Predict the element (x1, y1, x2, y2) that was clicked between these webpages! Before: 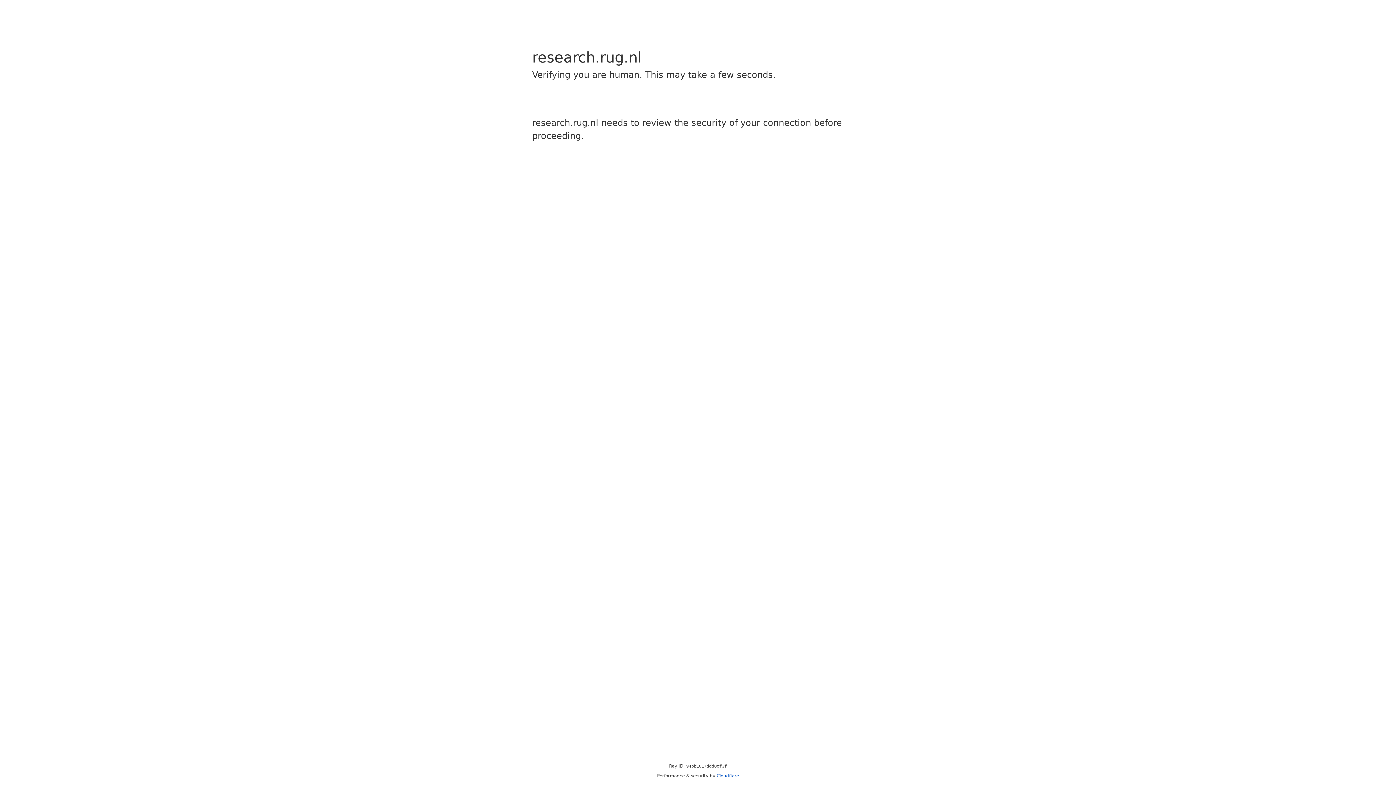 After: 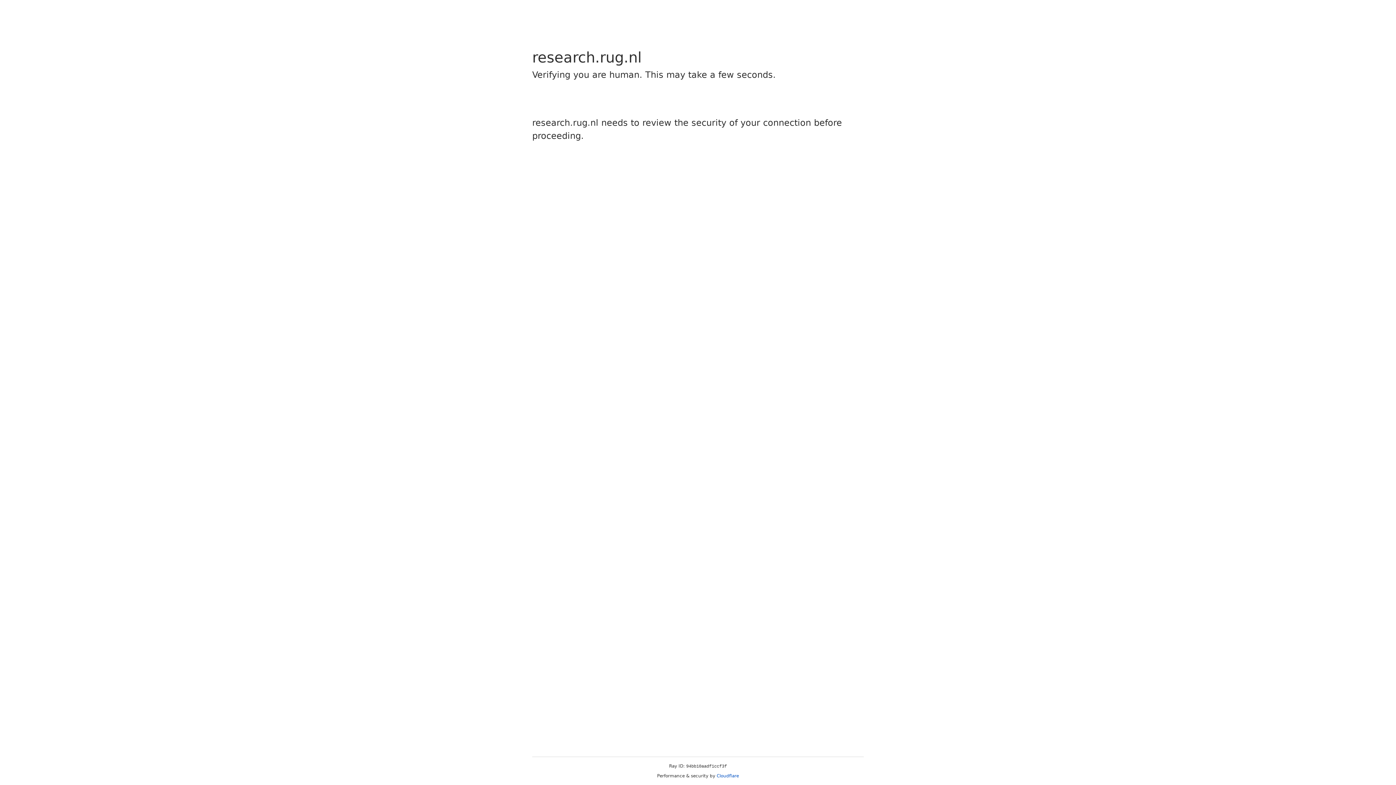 Action: bbox: (716, 773, 739, 778) label: Cloudflare